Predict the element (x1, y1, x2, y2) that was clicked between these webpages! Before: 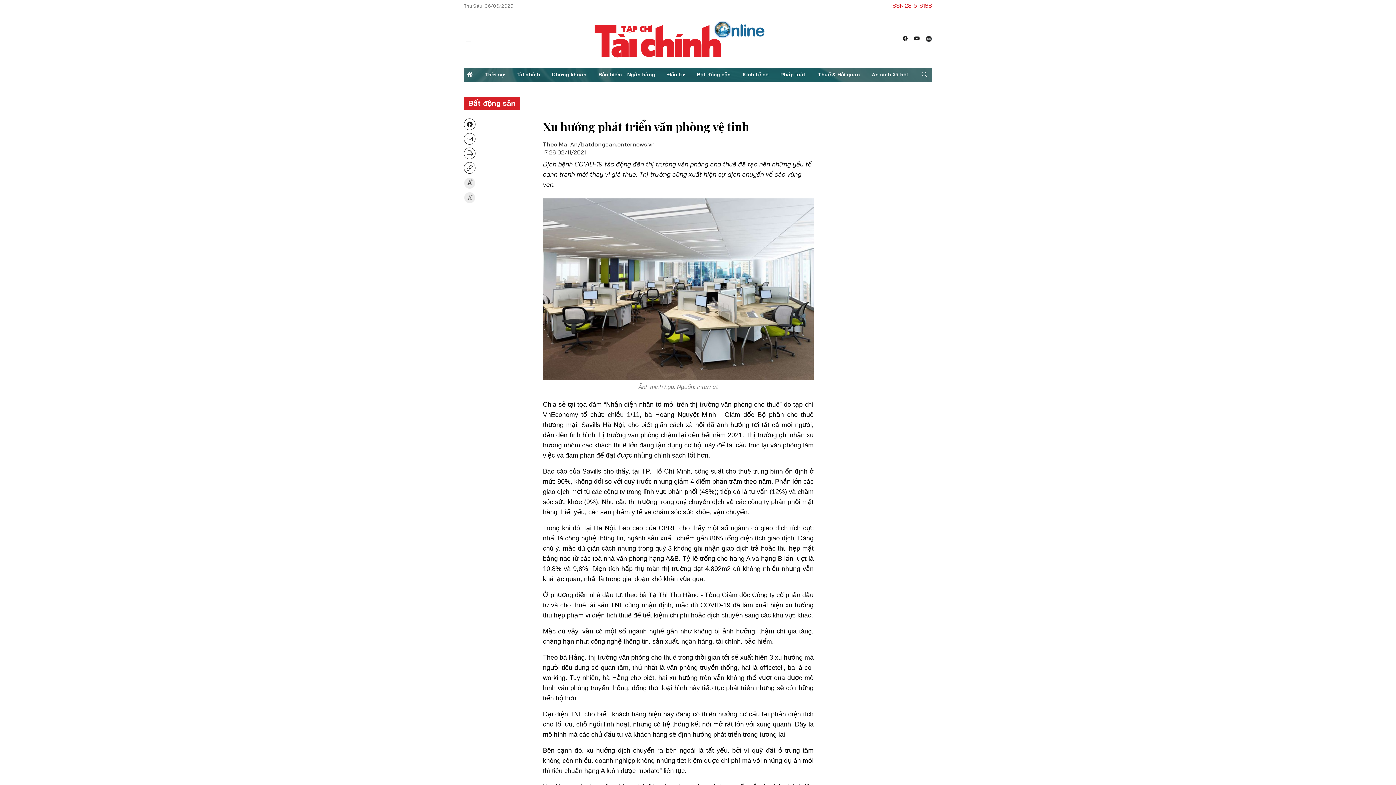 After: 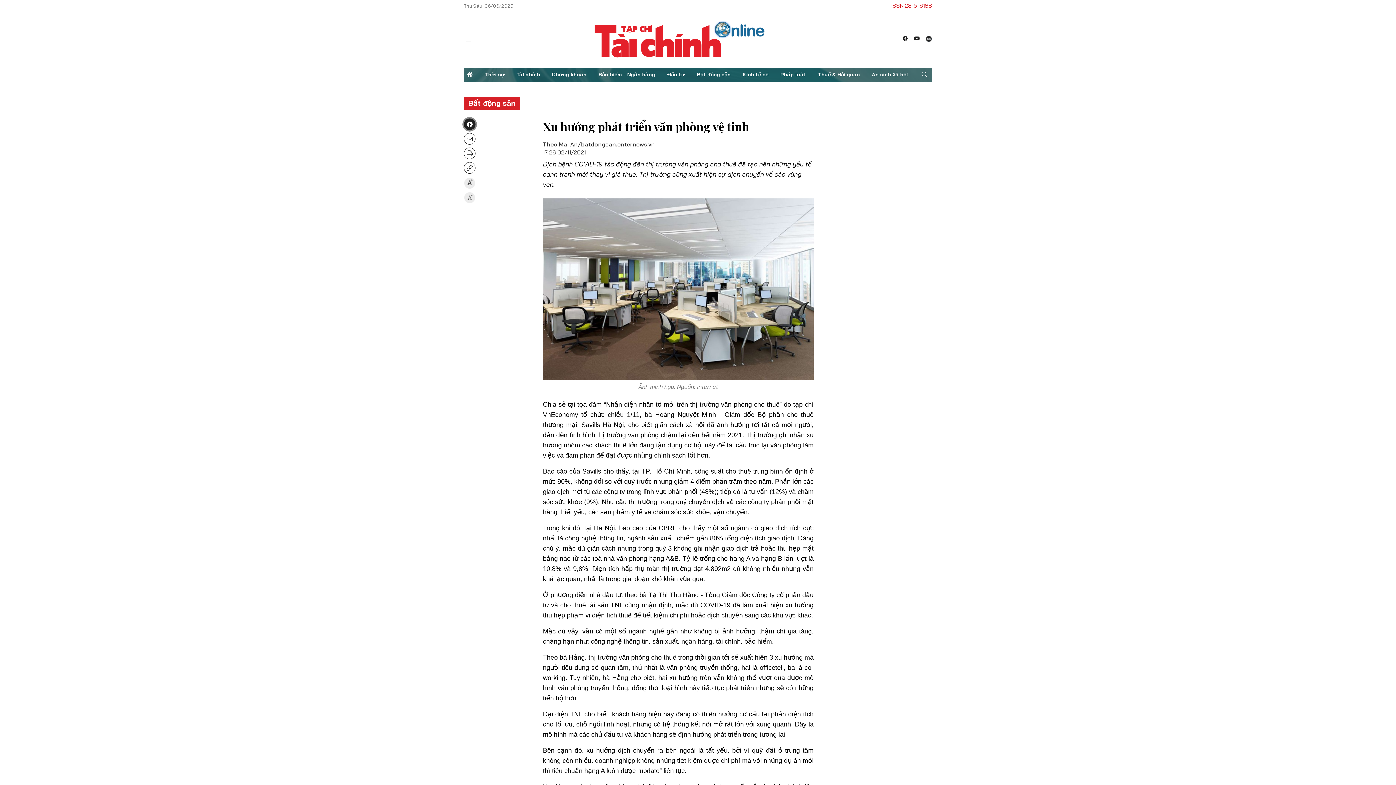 Action: bbox: (464, 118, 475, 130)